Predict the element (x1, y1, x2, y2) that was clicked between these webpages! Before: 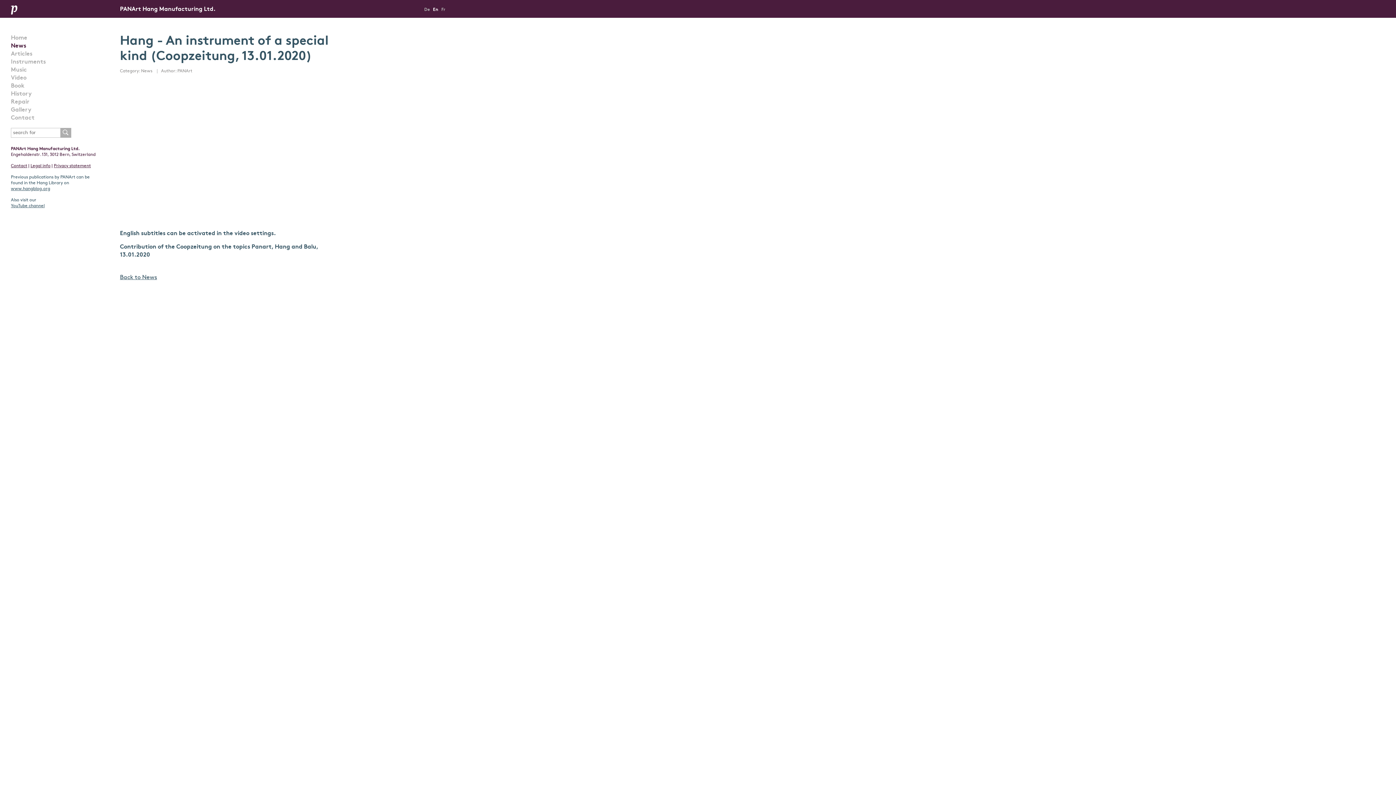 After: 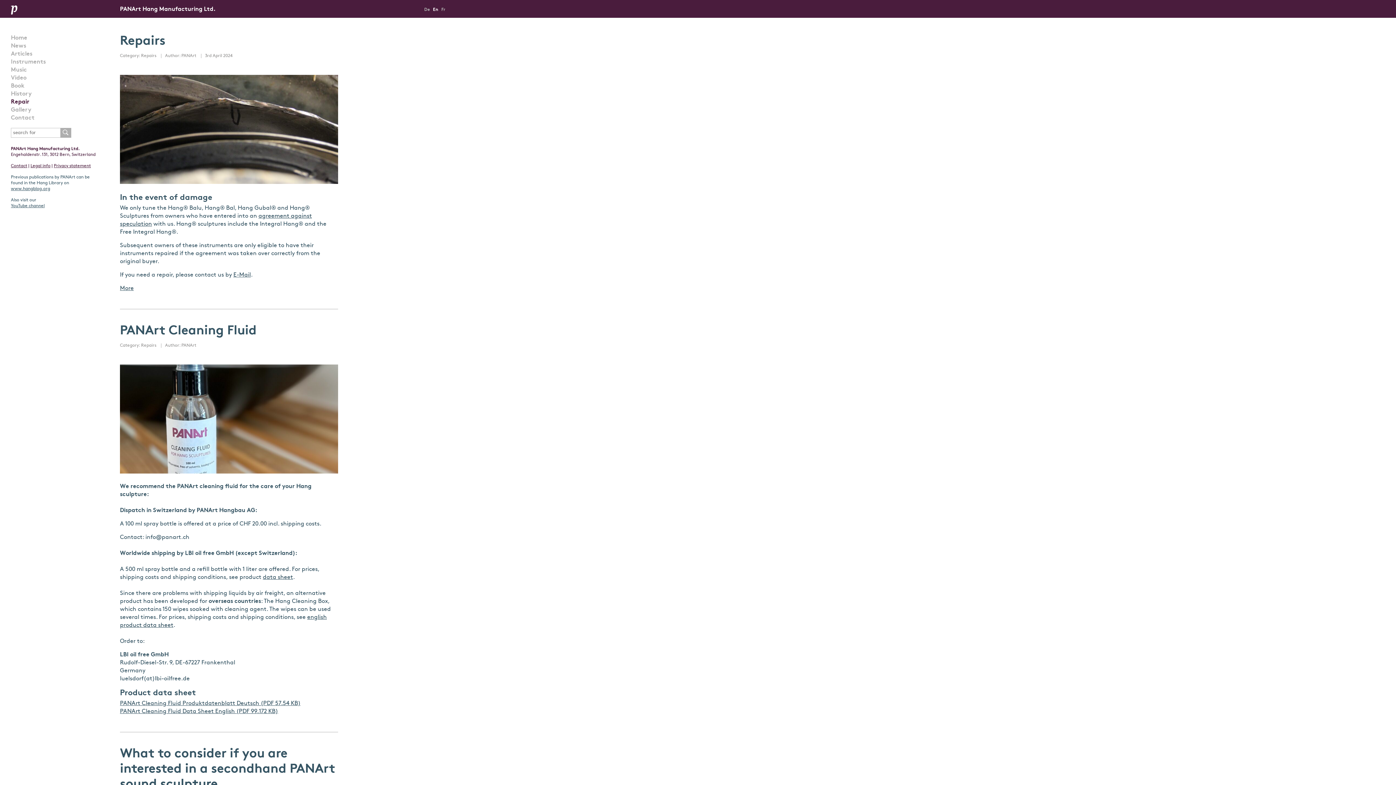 Action: bbox: (10, 98, 101, 106) label: Repair